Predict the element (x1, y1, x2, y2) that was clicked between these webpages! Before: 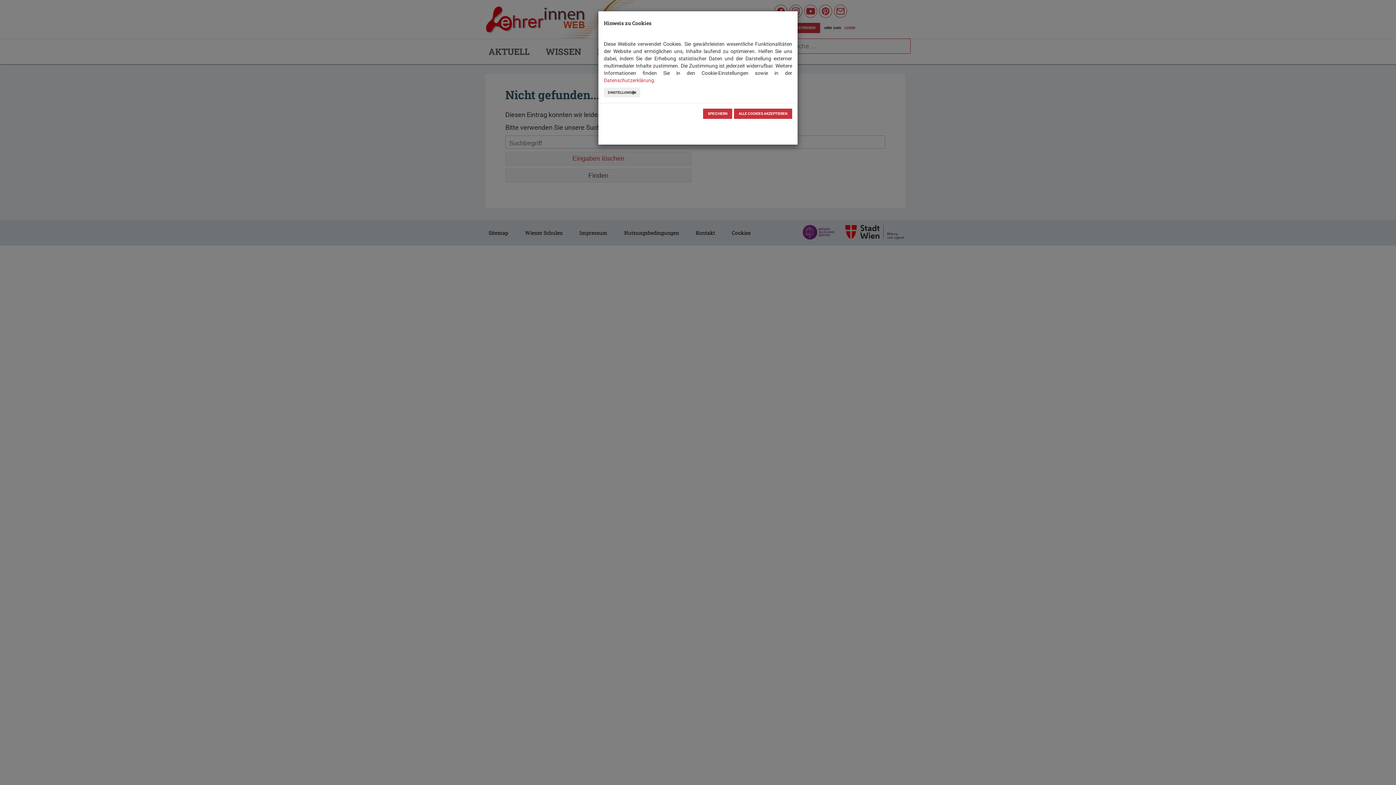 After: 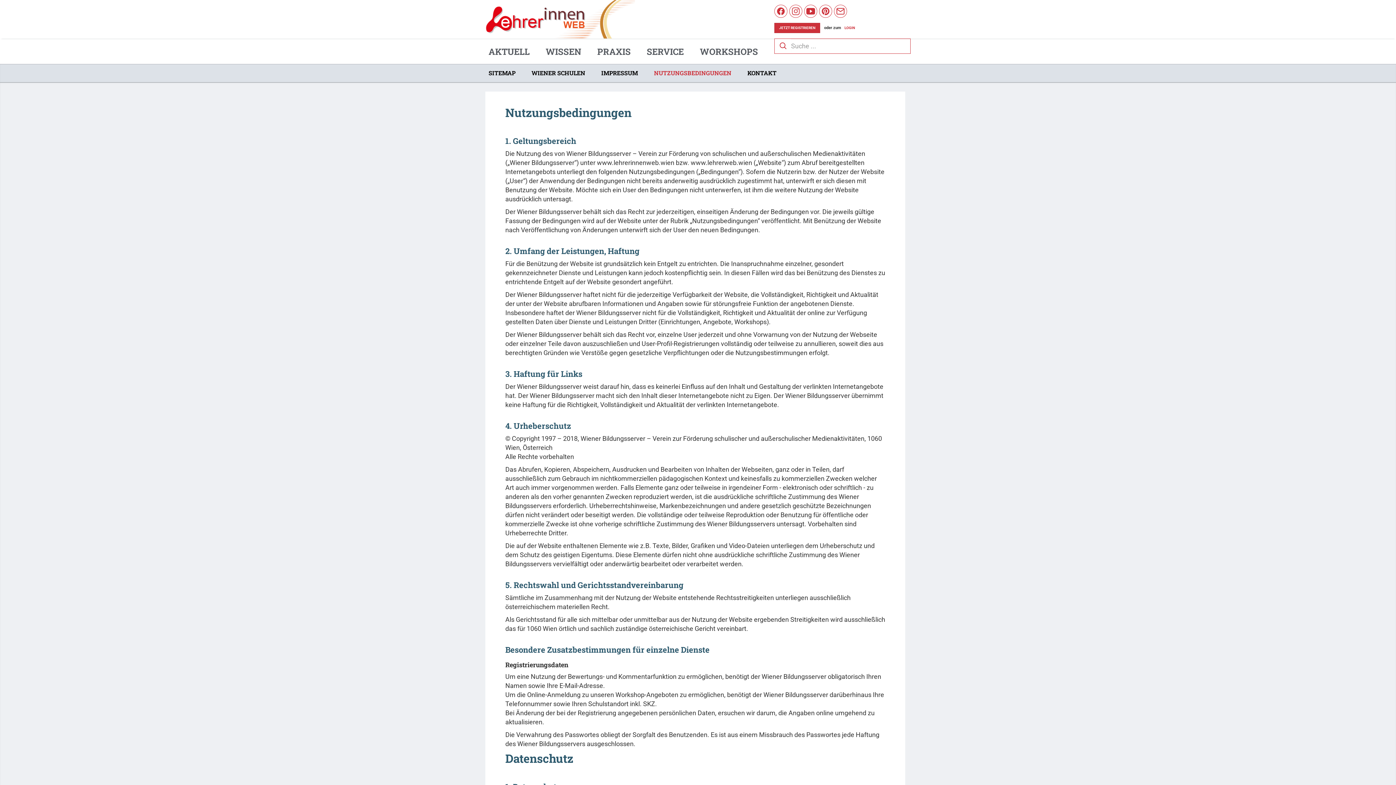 Action: bbox: (604, 77, 654, 83) label: Datenschutzerklärung